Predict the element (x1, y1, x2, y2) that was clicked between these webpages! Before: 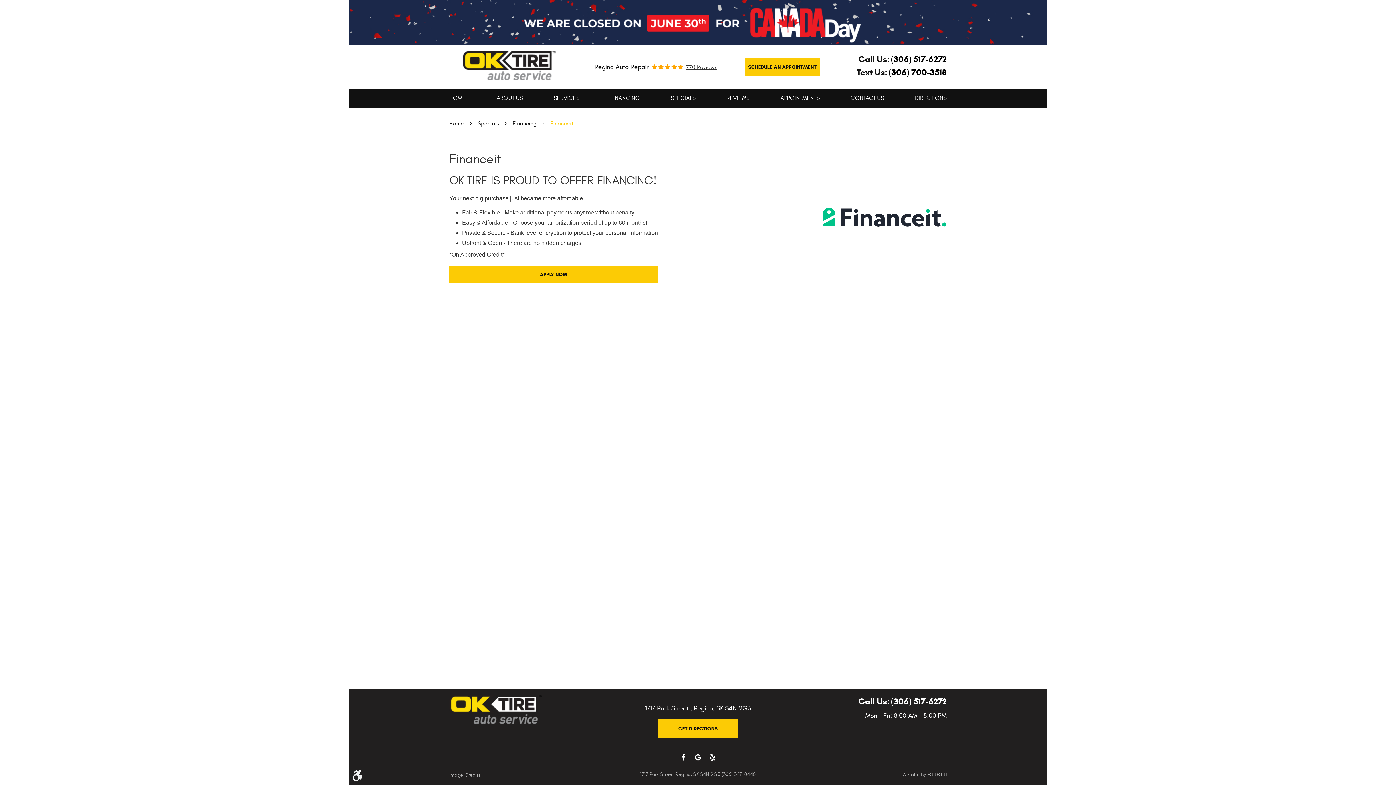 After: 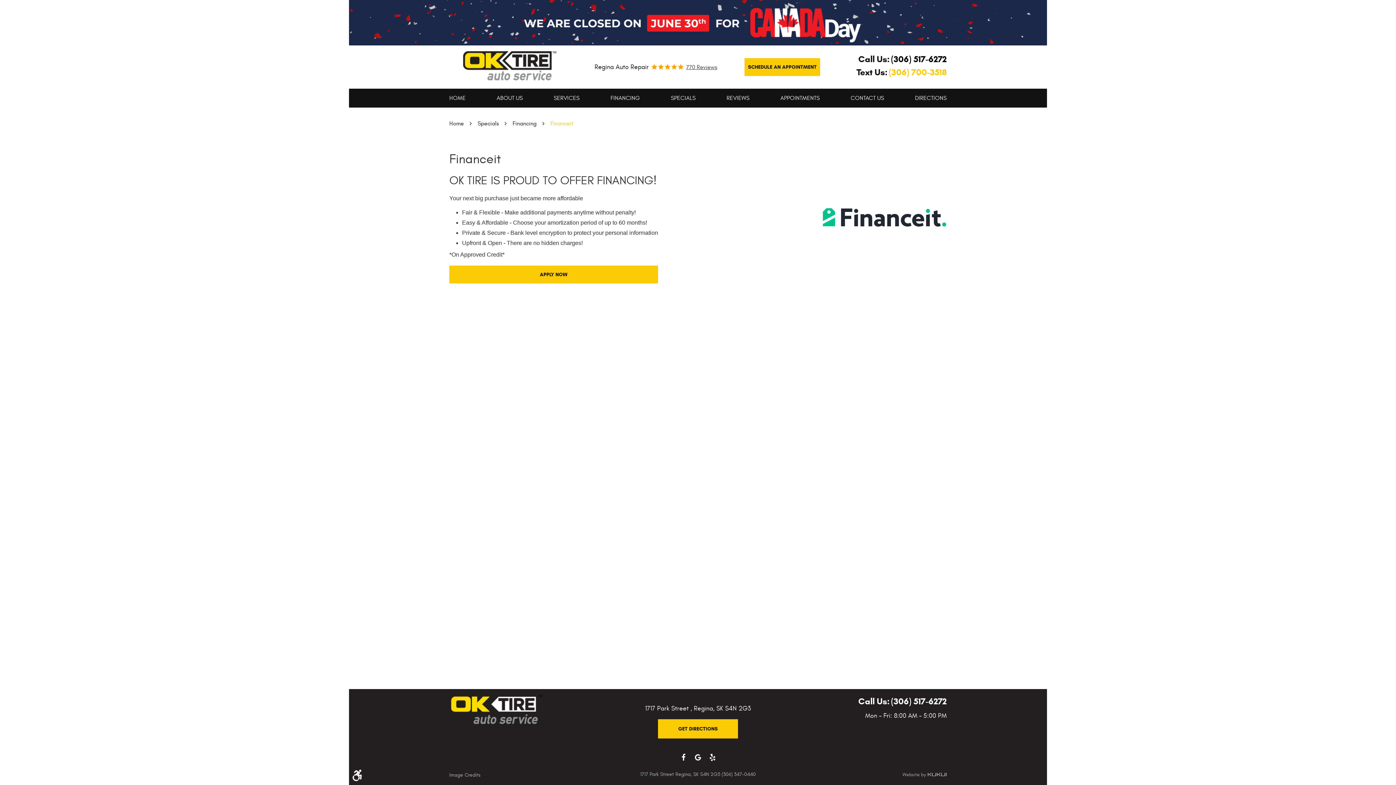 Action: label: (306) 700-3518 bbox: (889, 66, 946, 77)